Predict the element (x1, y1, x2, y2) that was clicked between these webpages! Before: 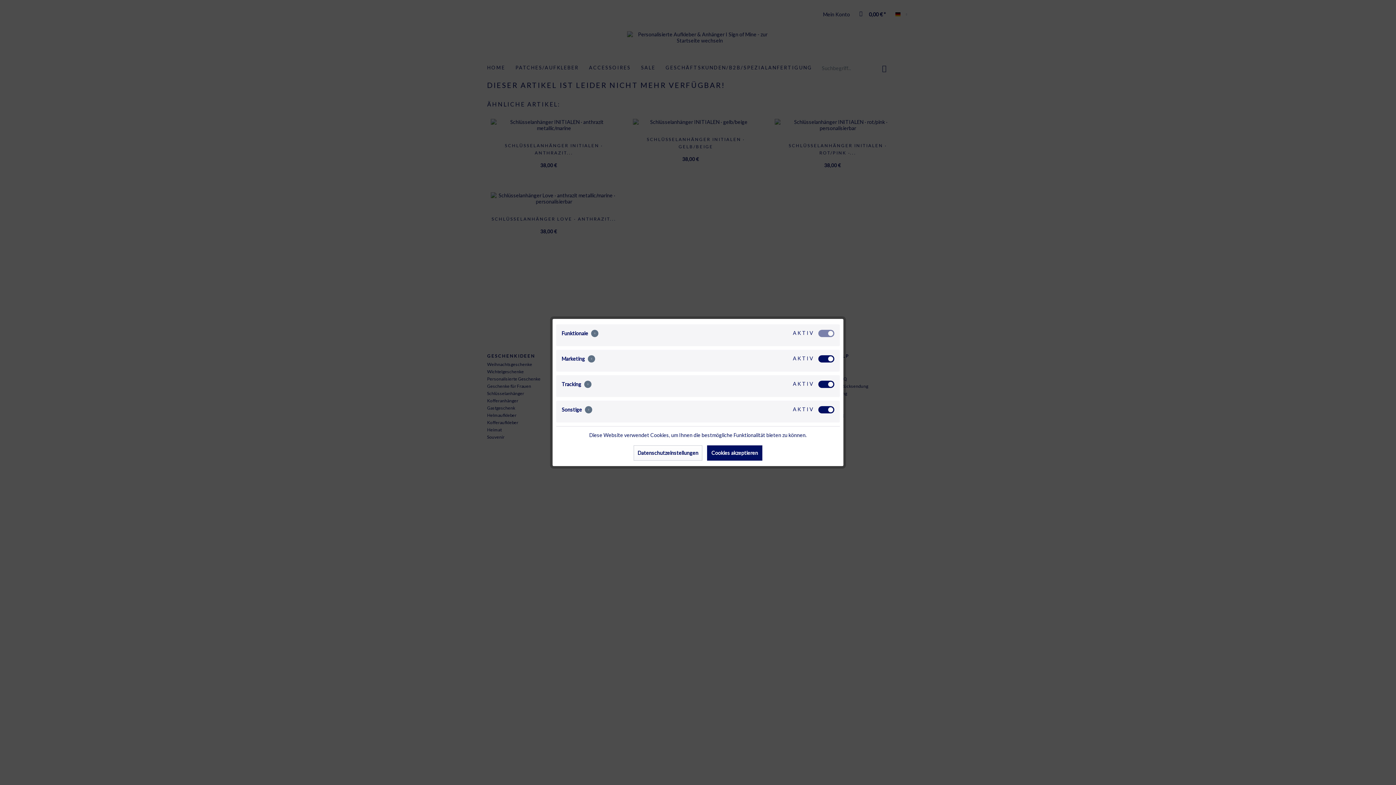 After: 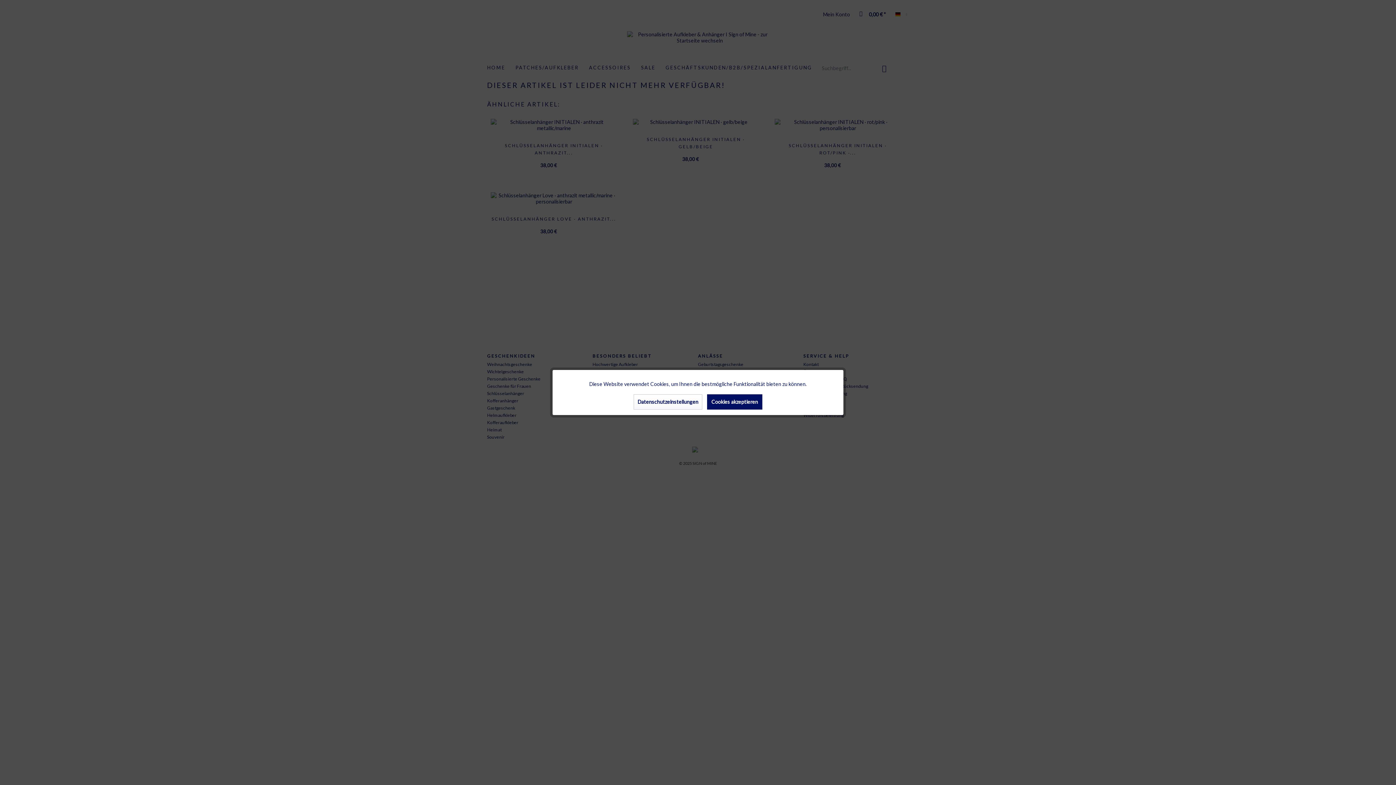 Action: label: Datenschutzeinstellungen bbox: (633, 445, 702, 460)